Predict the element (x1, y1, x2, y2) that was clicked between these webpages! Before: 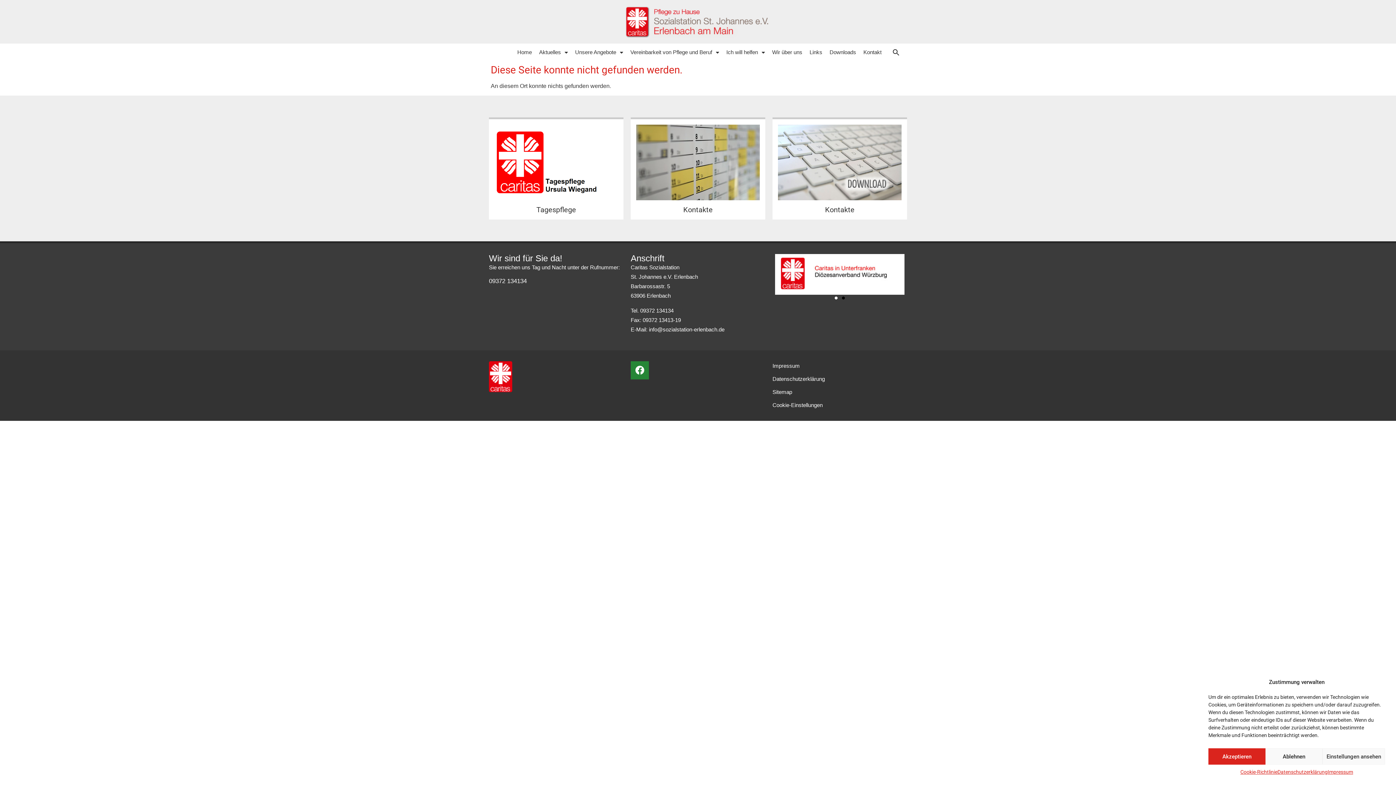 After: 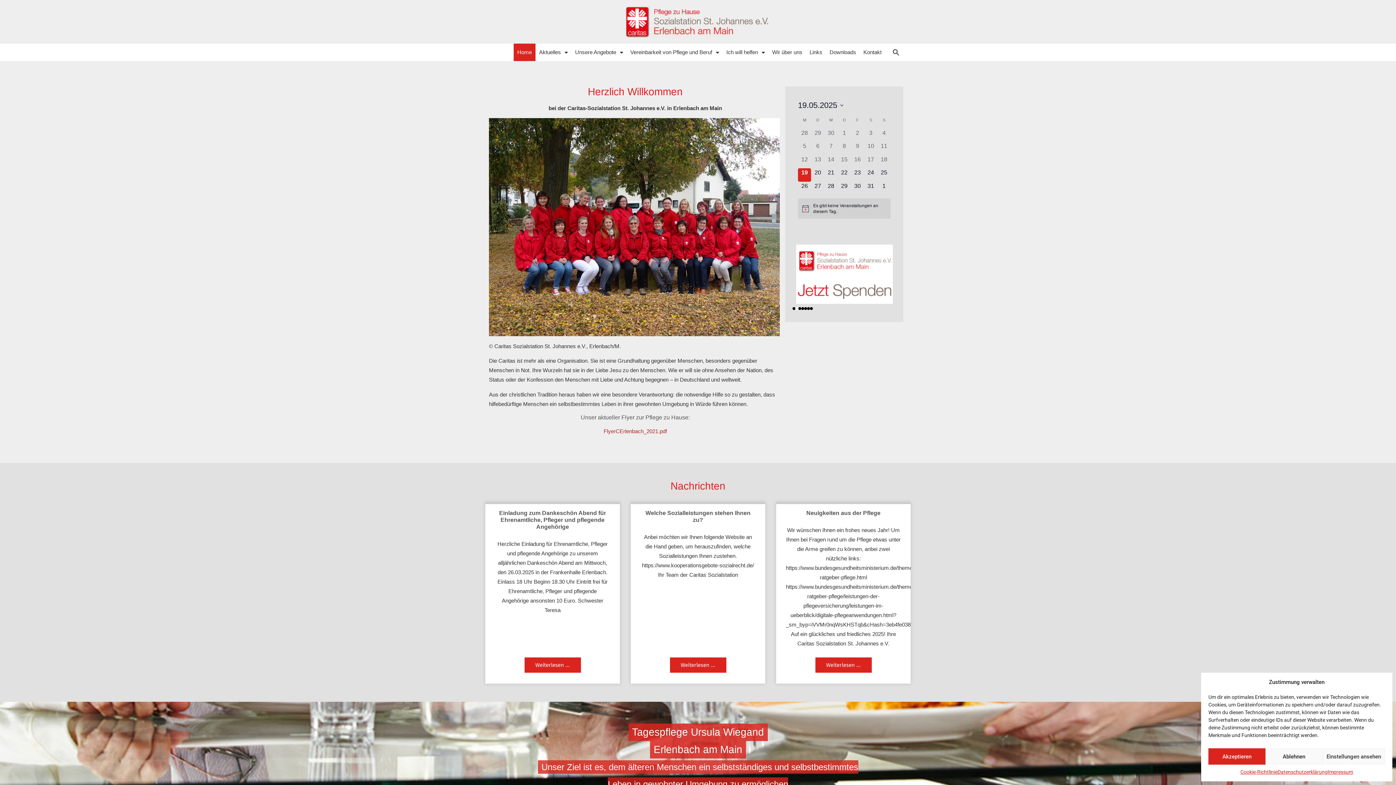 Action: label: Home bbox: (513, 43, 535, 61)